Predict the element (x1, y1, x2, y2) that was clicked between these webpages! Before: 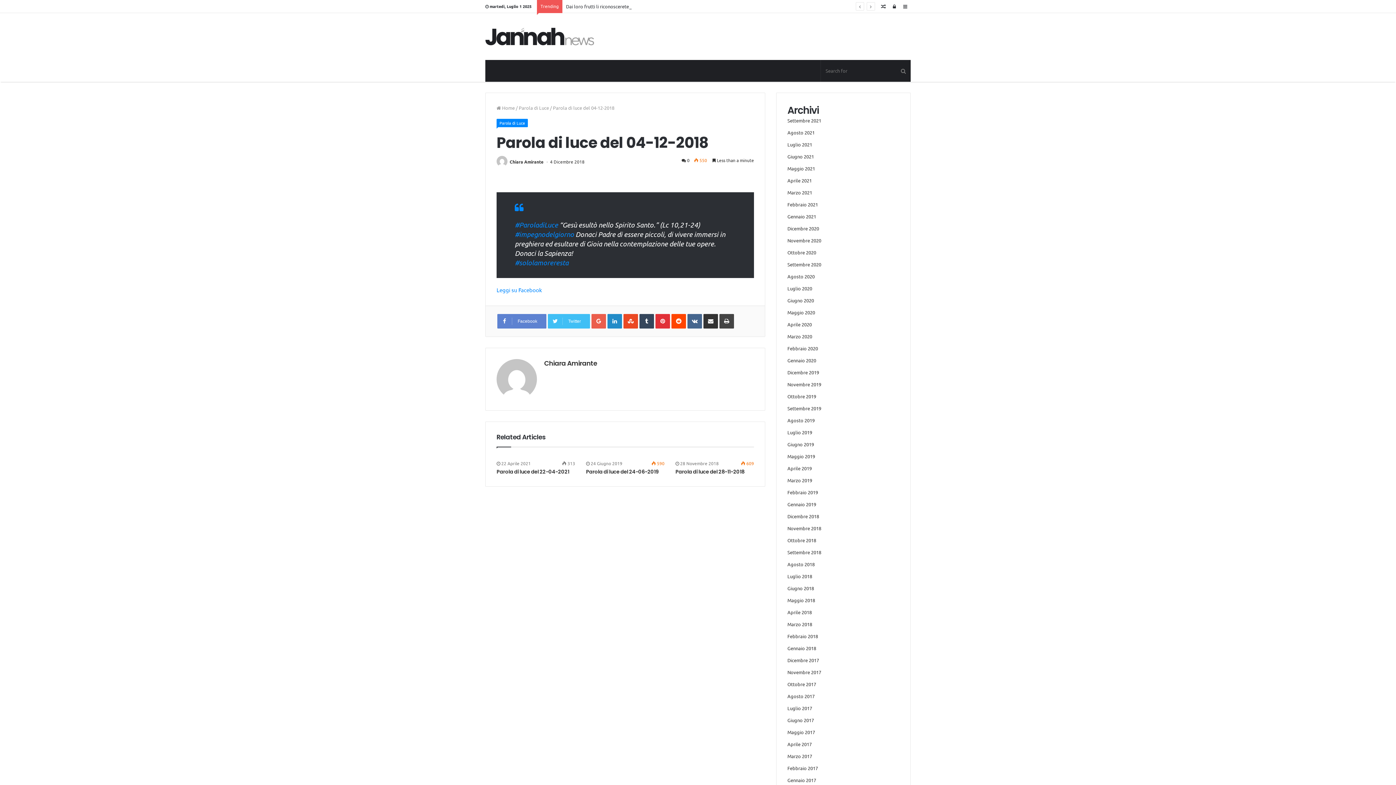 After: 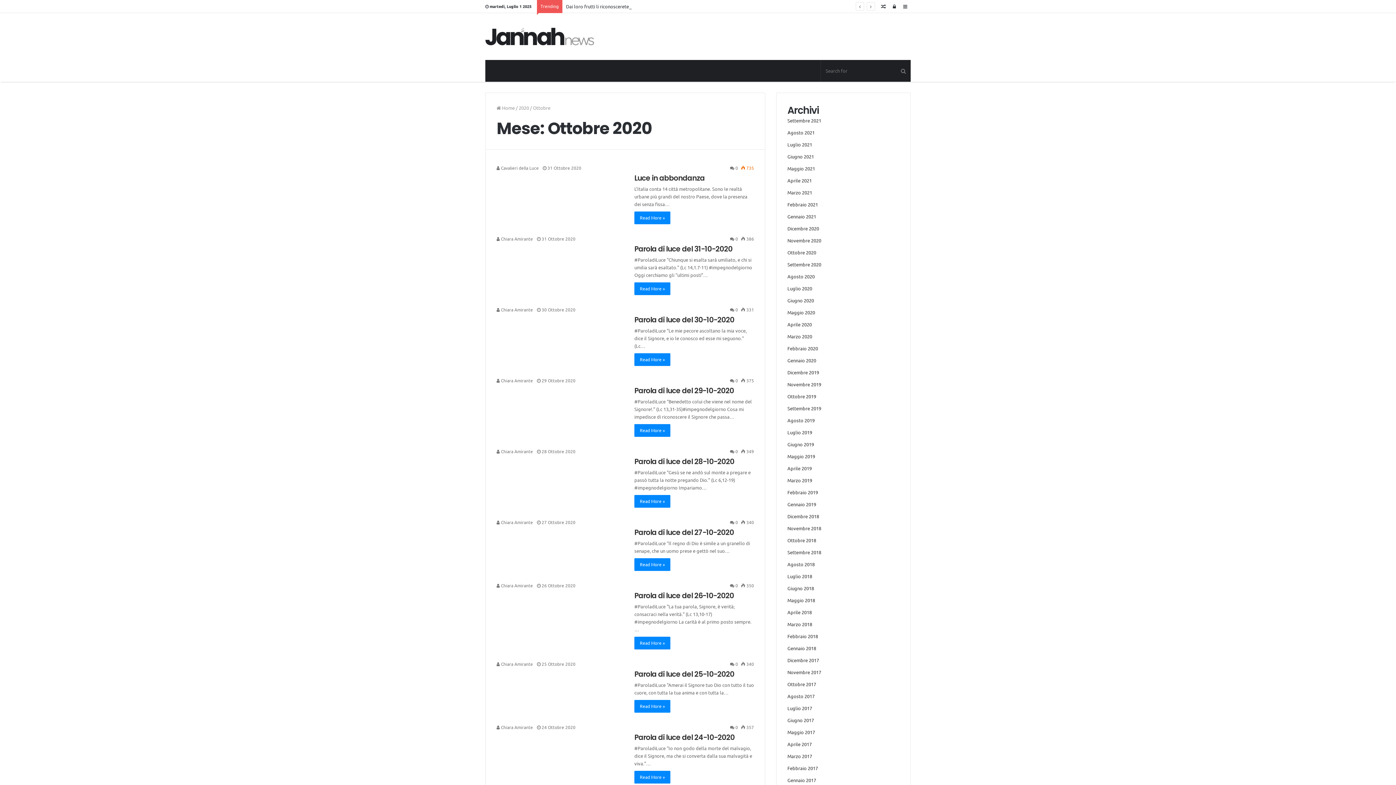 Action: bbox: (787, 249, 816, 255) label: Ottobre 2020